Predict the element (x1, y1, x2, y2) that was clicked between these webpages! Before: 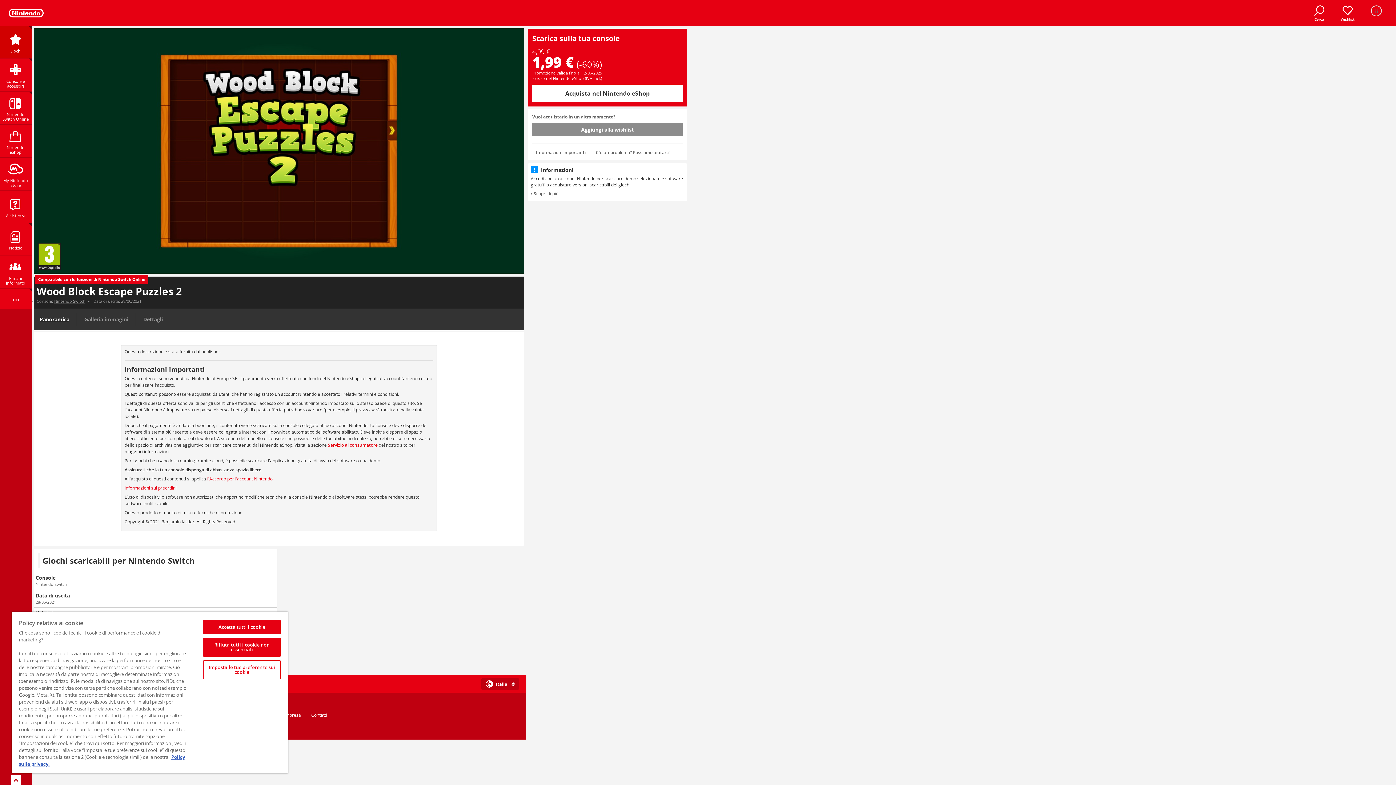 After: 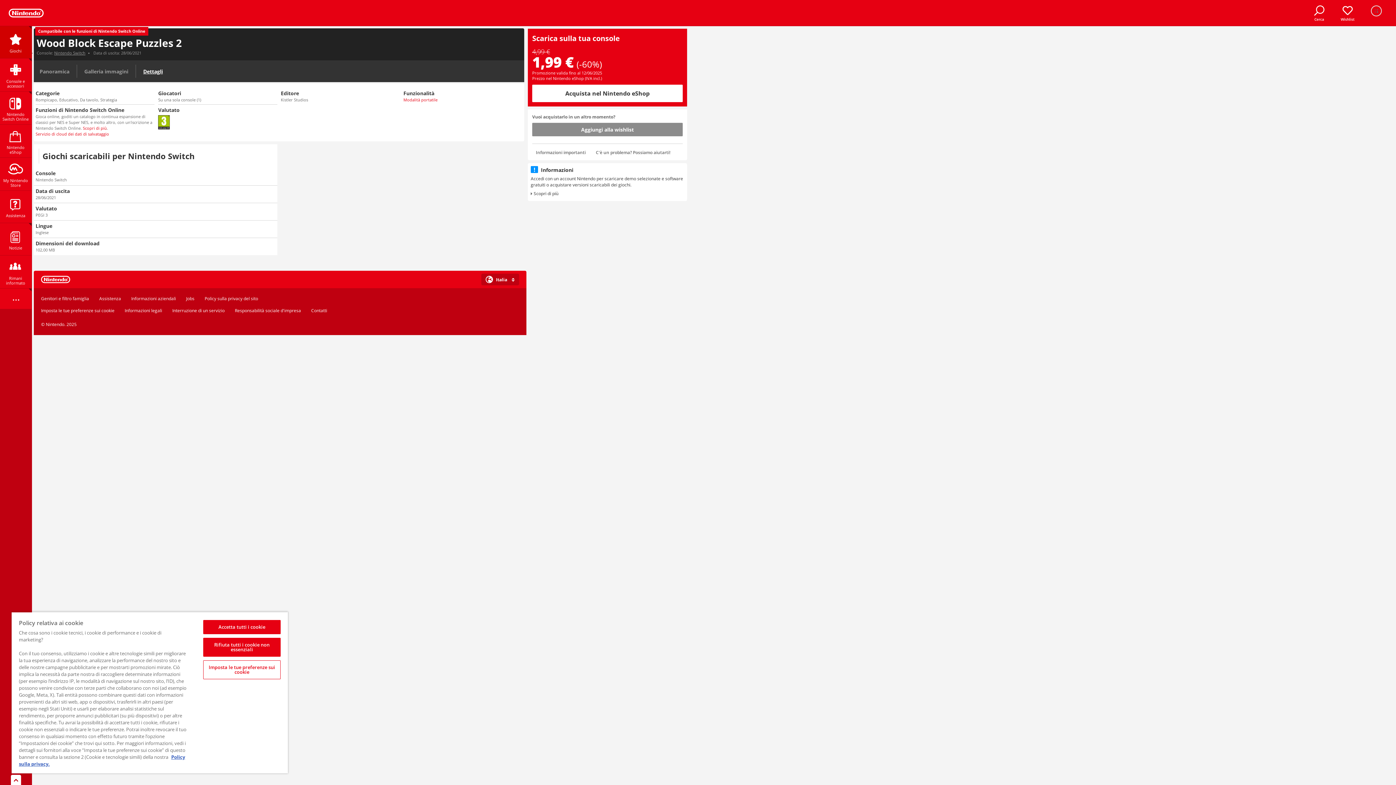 Action: bbox: (36, 279, 148, 285) label: Compatibile con le funzioni di Nintendo Switch Online